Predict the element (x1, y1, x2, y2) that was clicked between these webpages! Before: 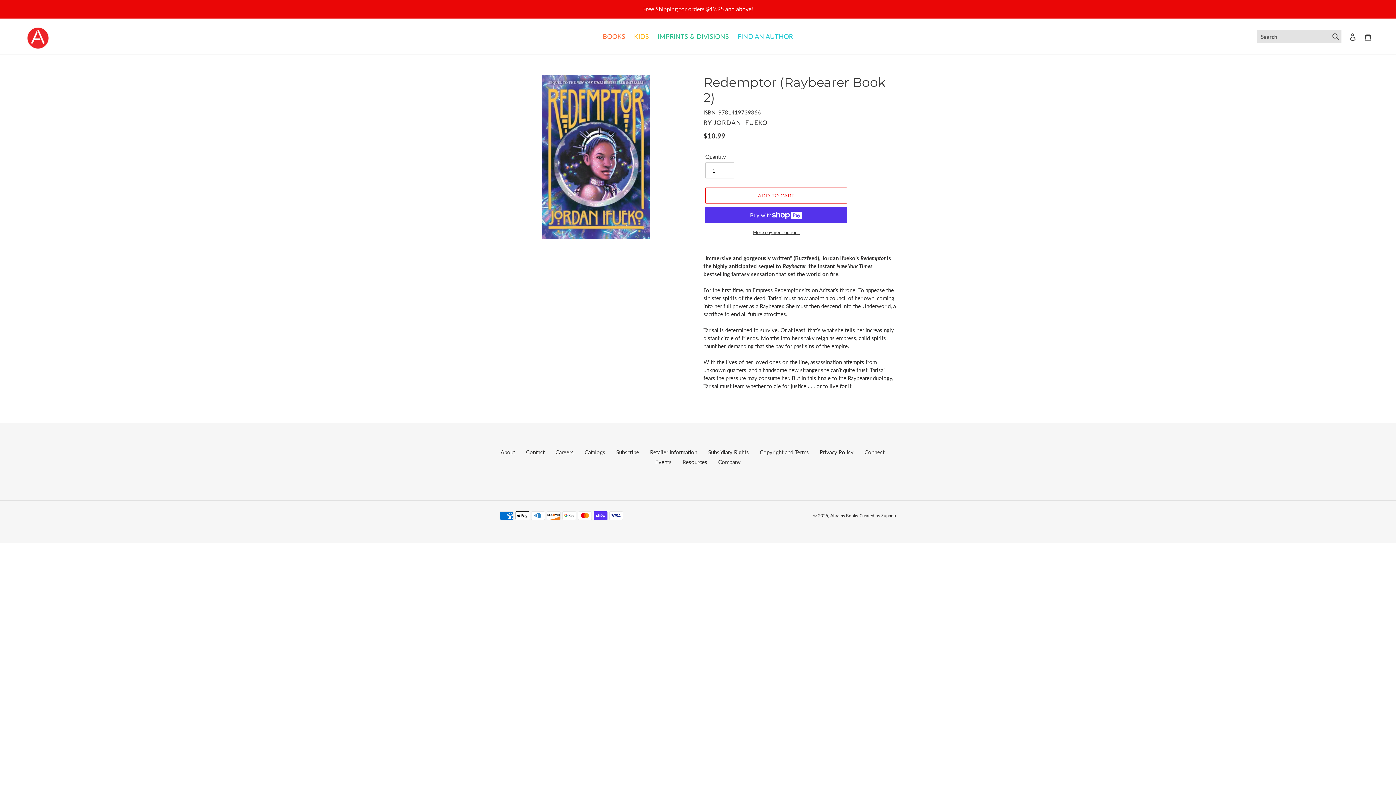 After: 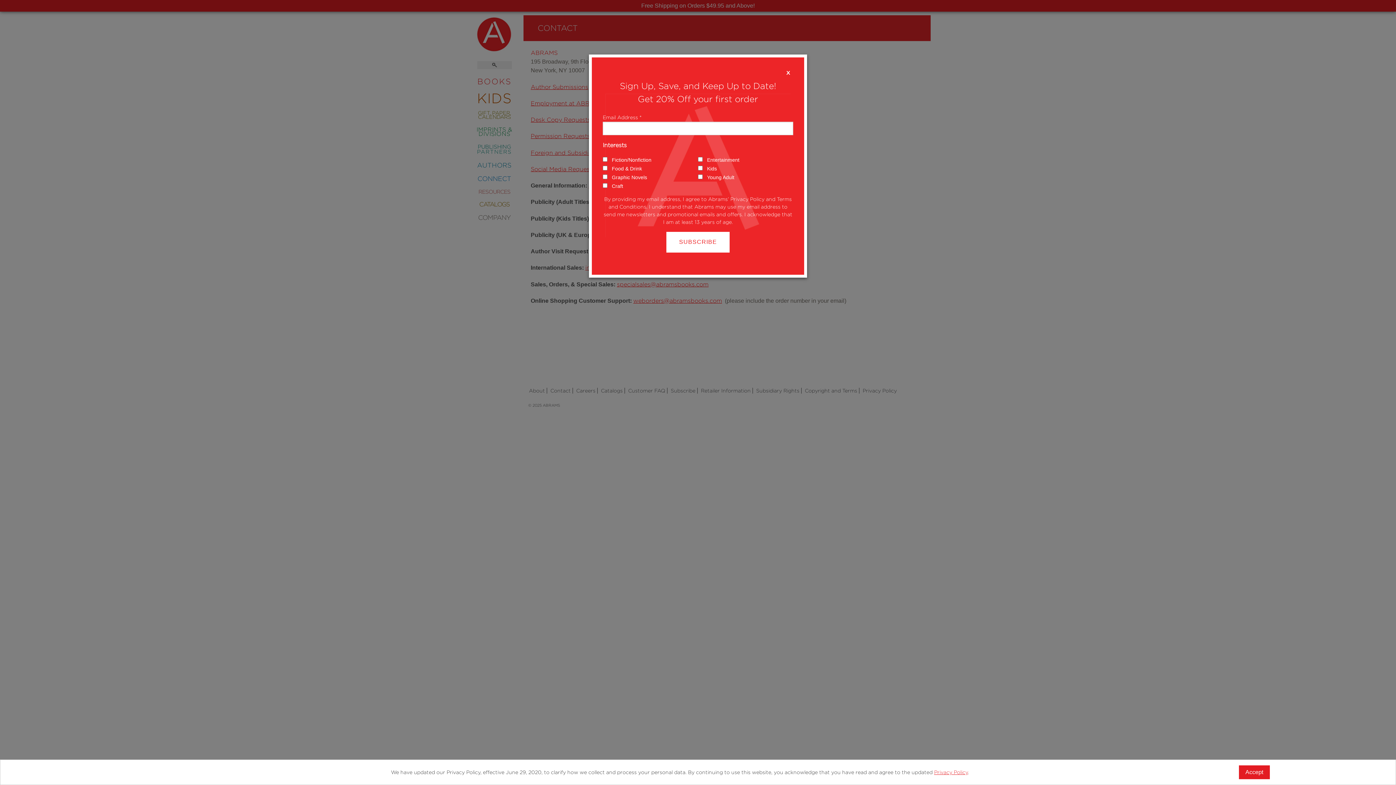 Action: label: Contact bbox: (526, 449, 544, 455)